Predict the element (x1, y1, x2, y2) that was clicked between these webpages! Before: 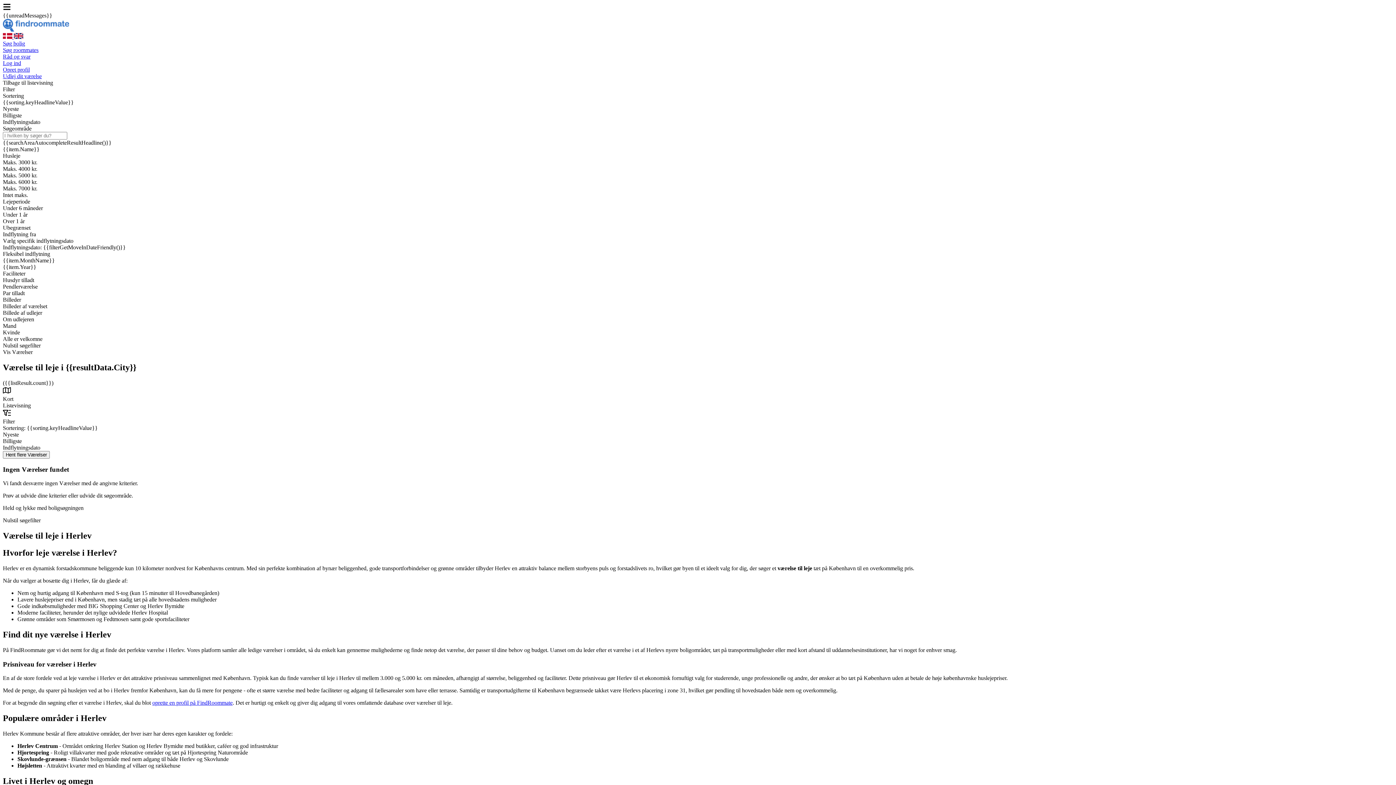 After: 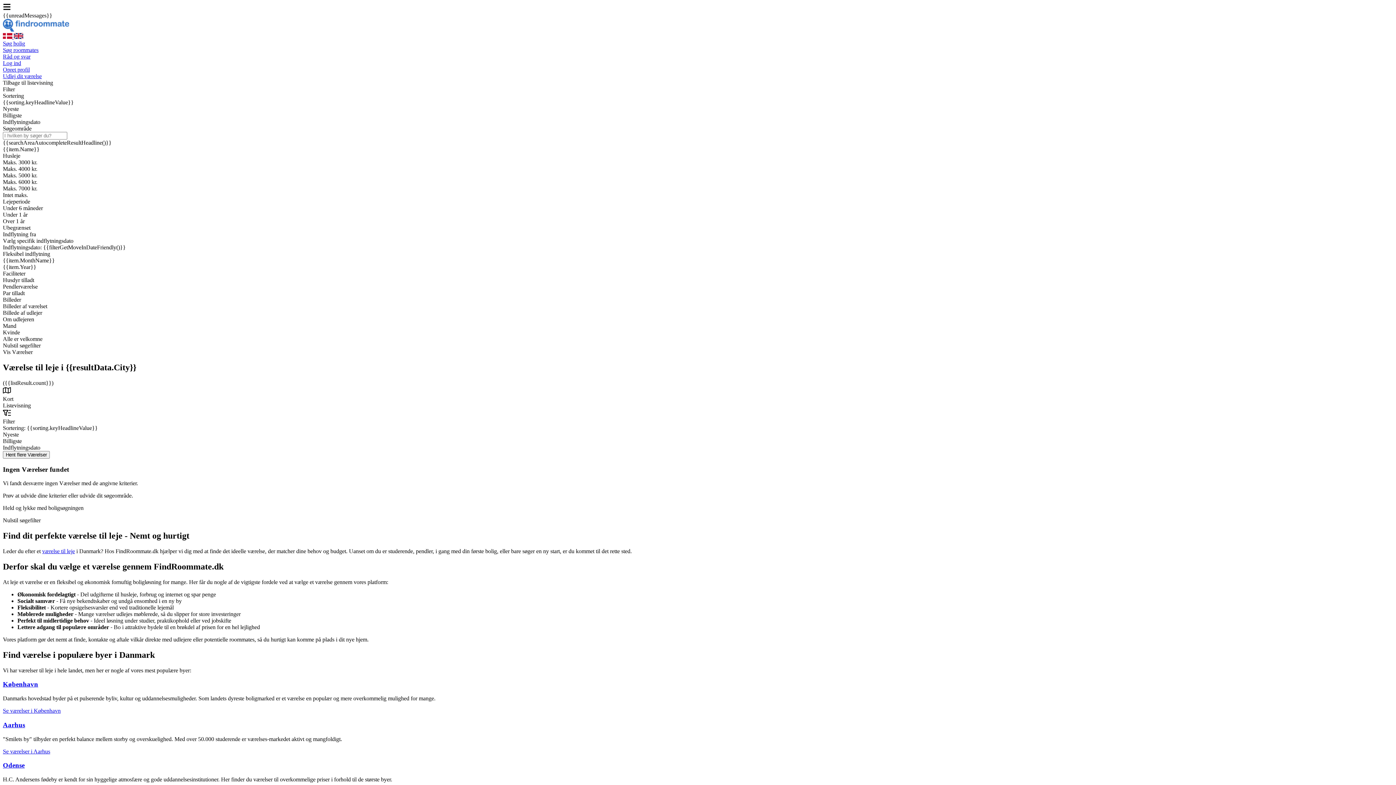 Action: label: Søg bolig bbox: (2, 40, 25, 46)